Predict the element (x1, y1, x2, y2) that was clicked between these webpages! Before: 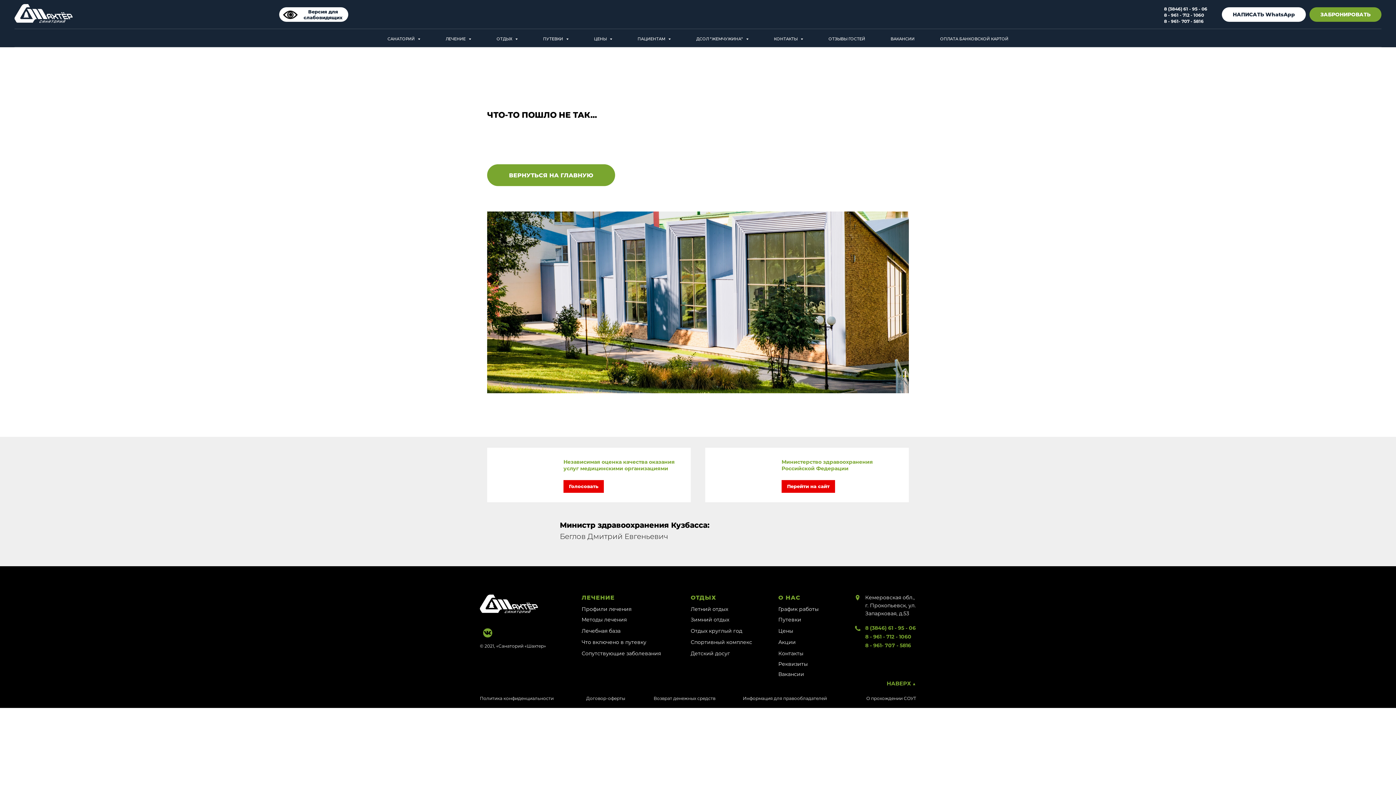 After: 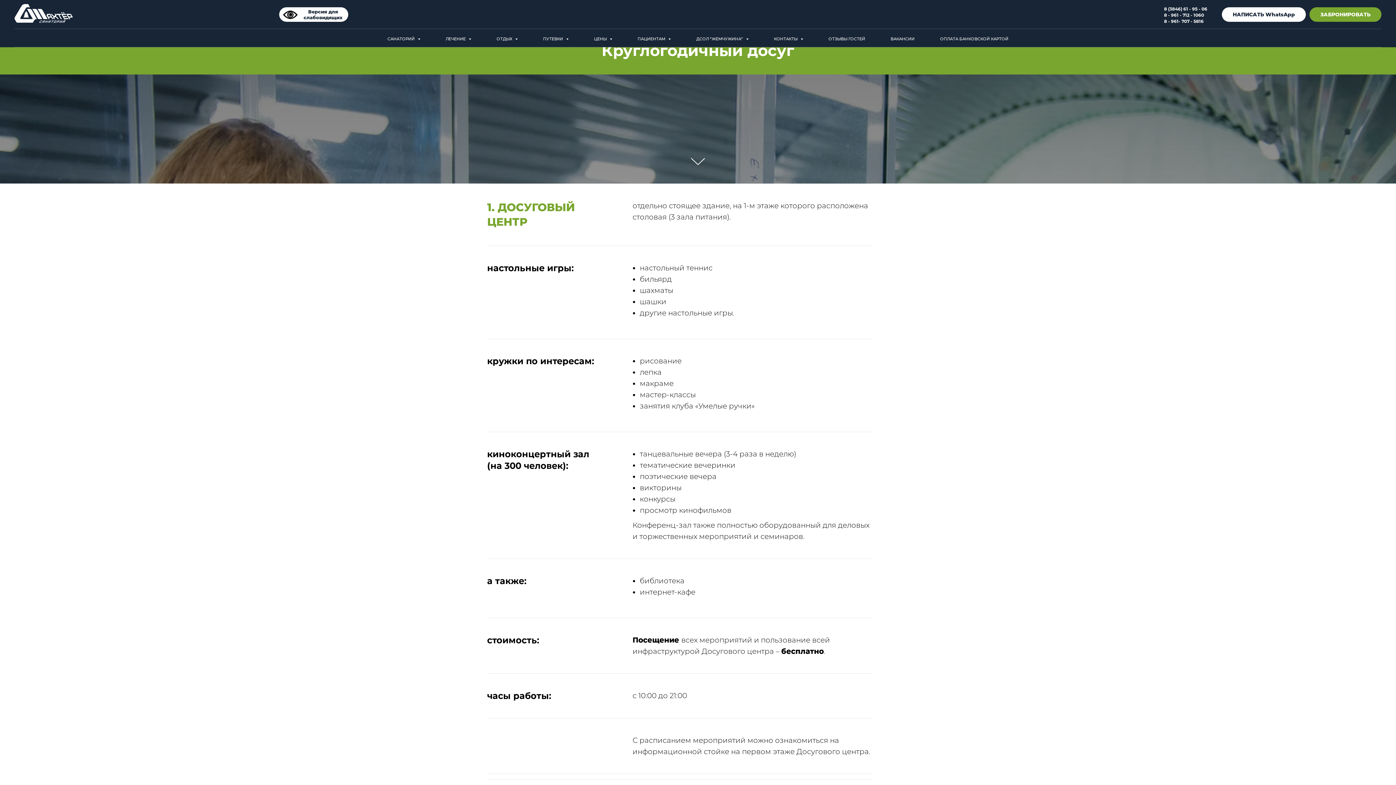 Action: bbox: (690, 628, 742, 634) label: Отдых круглый год